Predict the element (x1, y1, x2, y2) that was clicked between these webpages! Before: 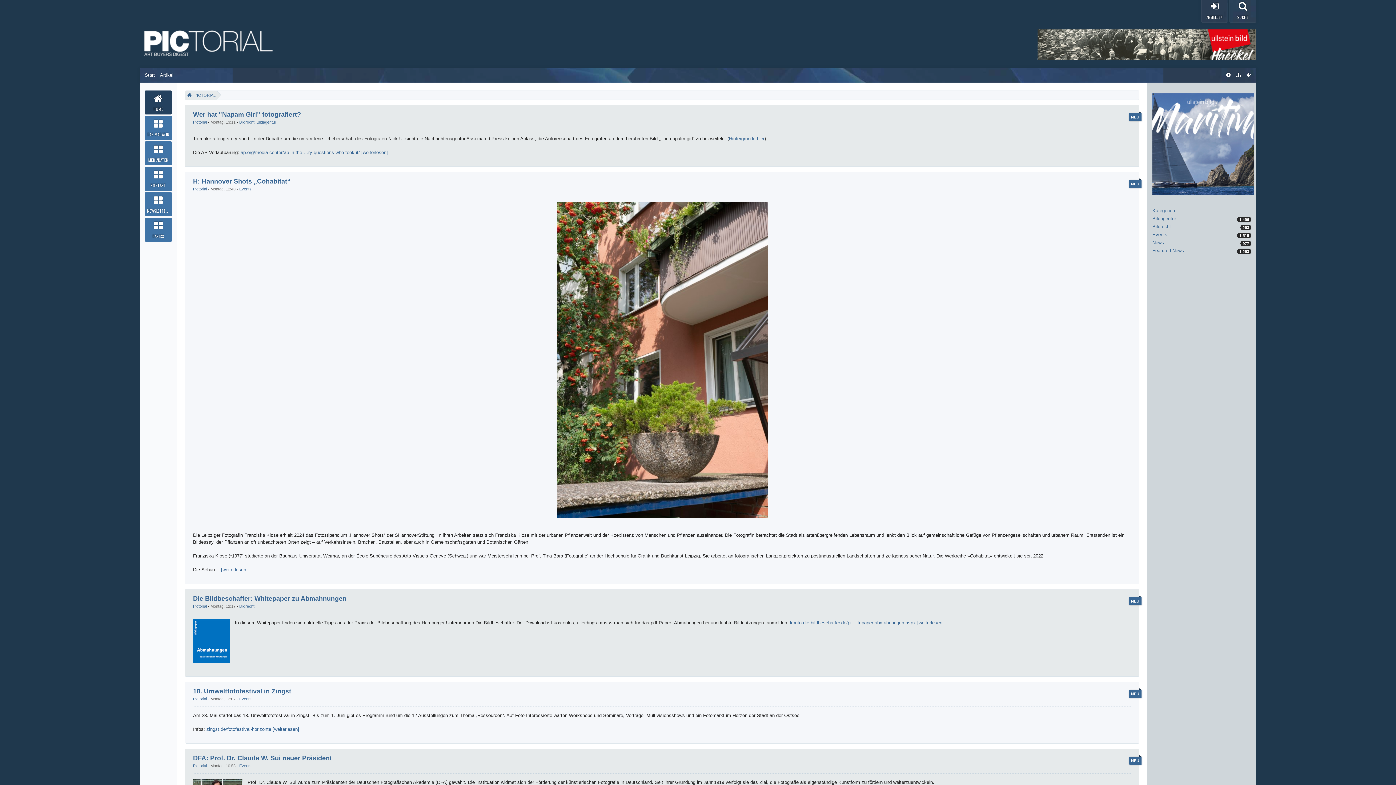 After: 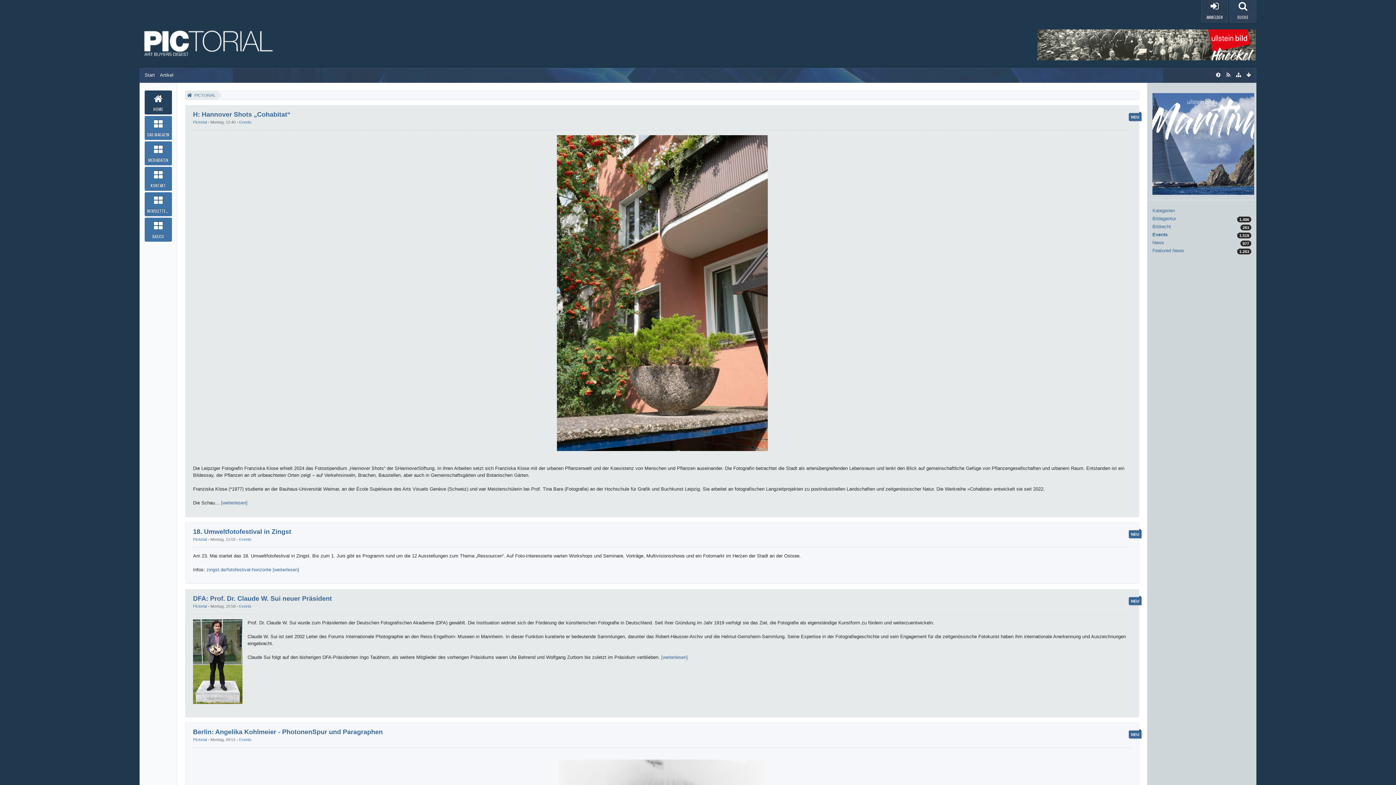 Action: bbox: (239, 186, 251, 191) label: Events